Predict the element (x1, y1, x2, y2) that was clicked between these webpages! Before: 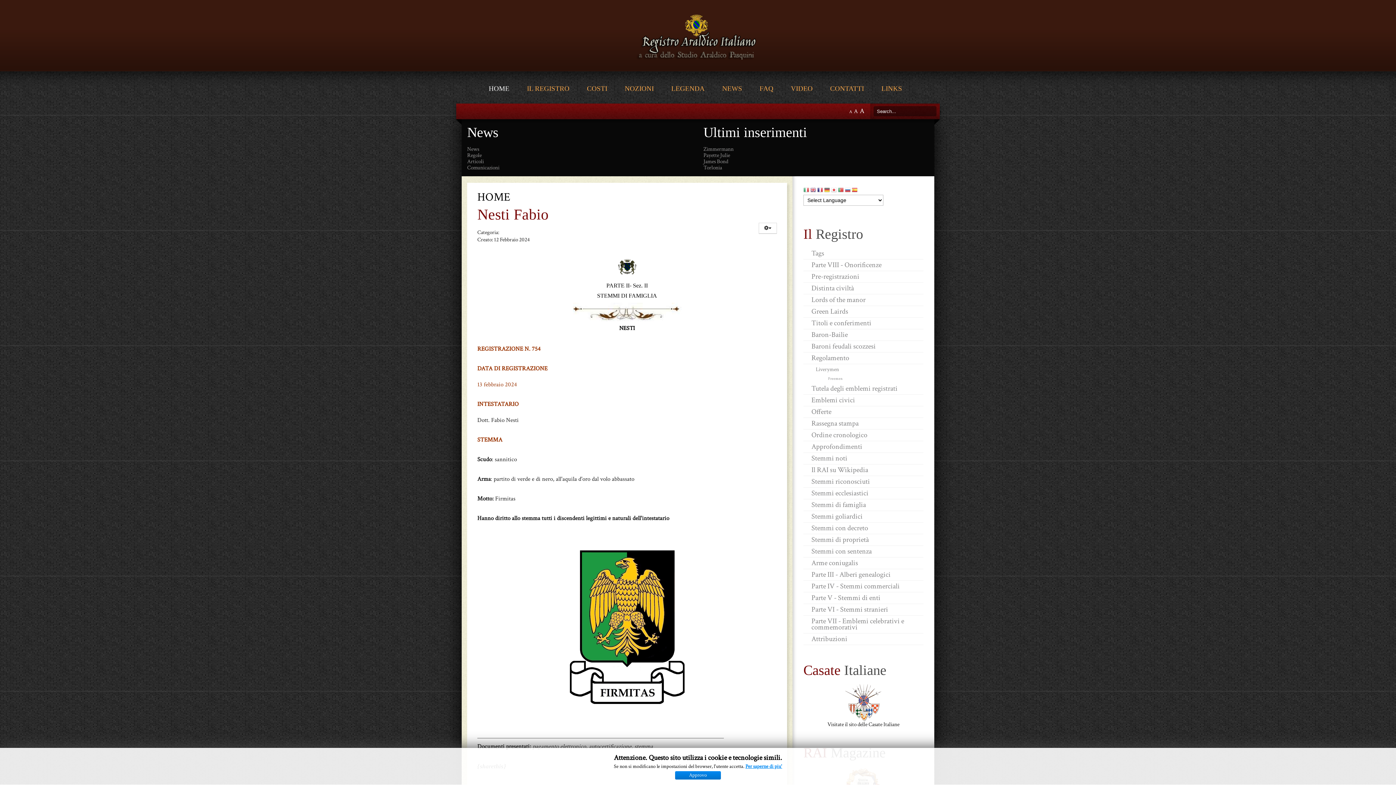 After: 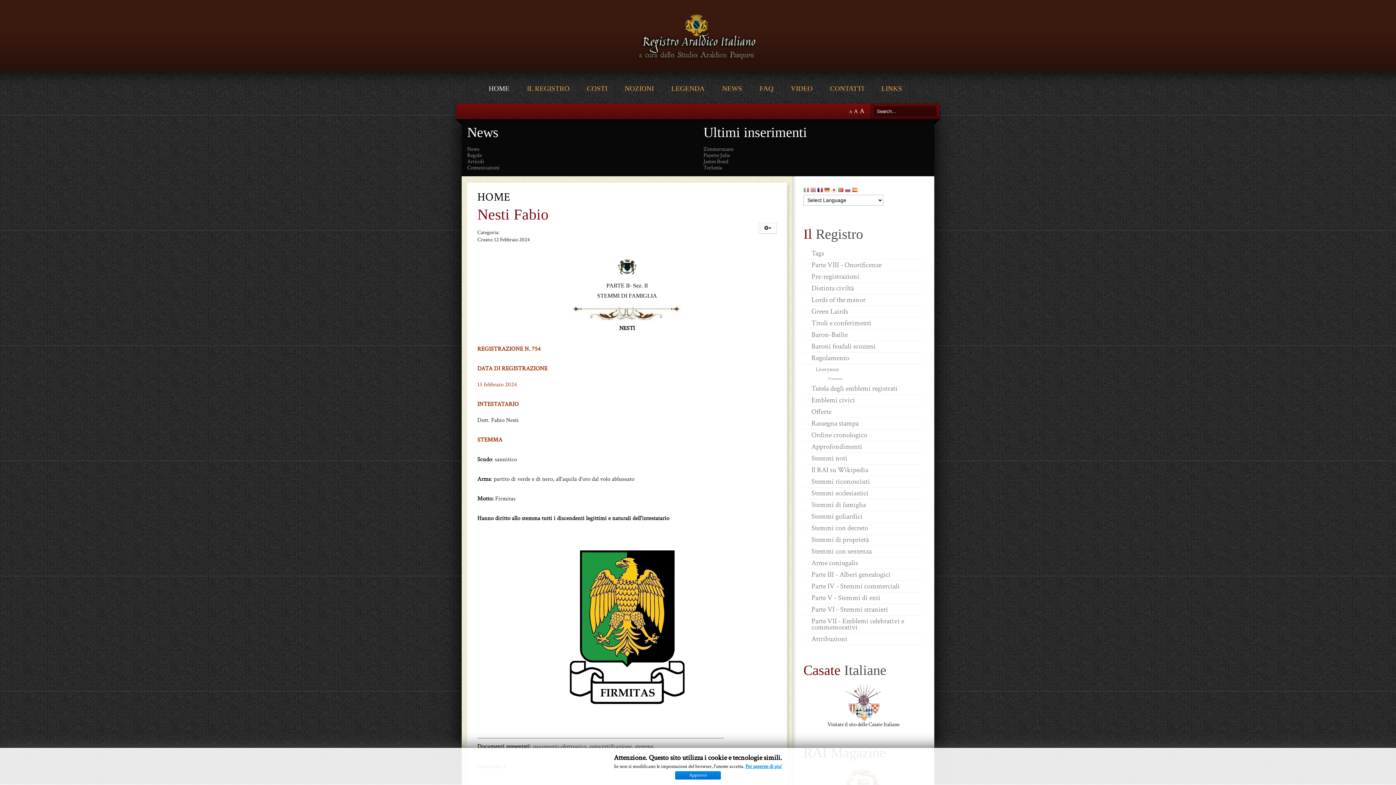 Action: bbox: (817, 187, 823, 195)